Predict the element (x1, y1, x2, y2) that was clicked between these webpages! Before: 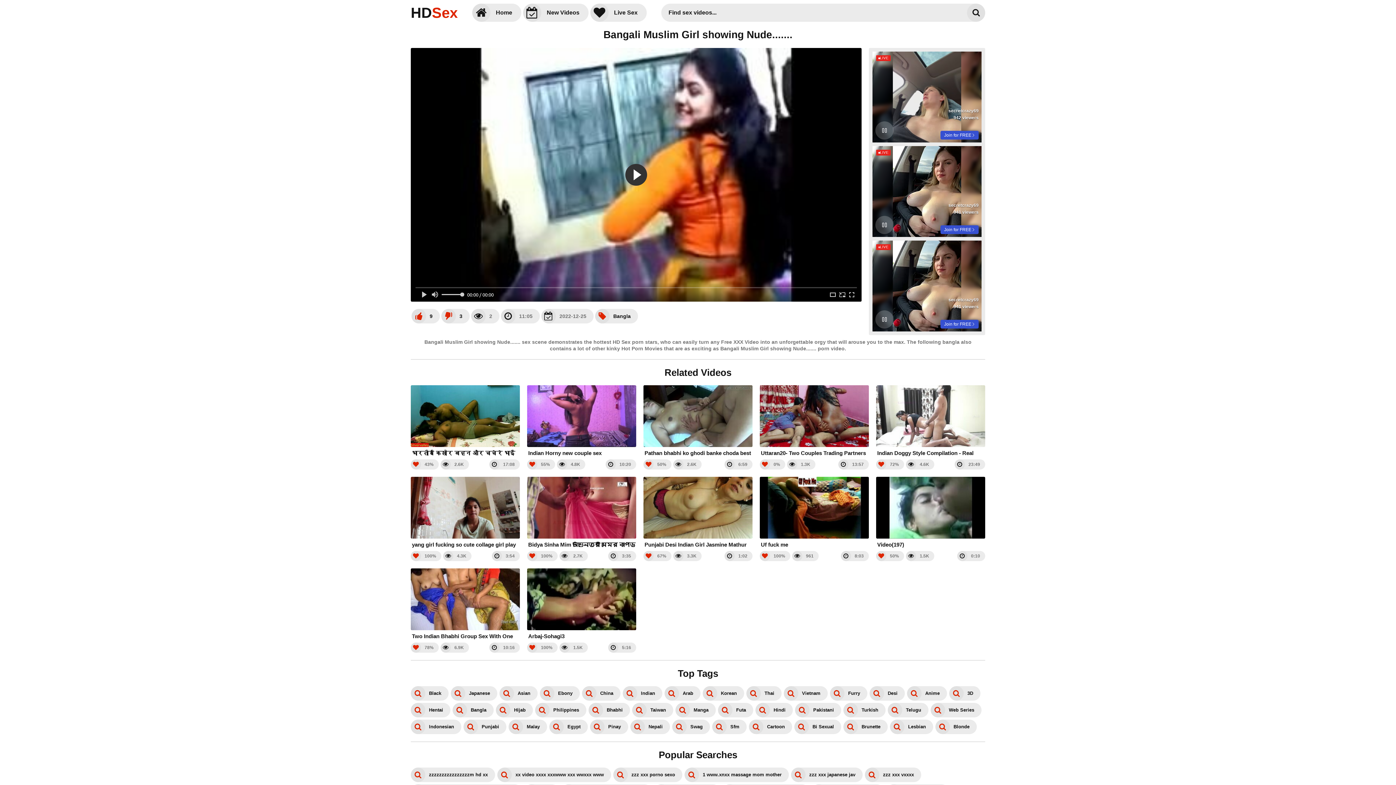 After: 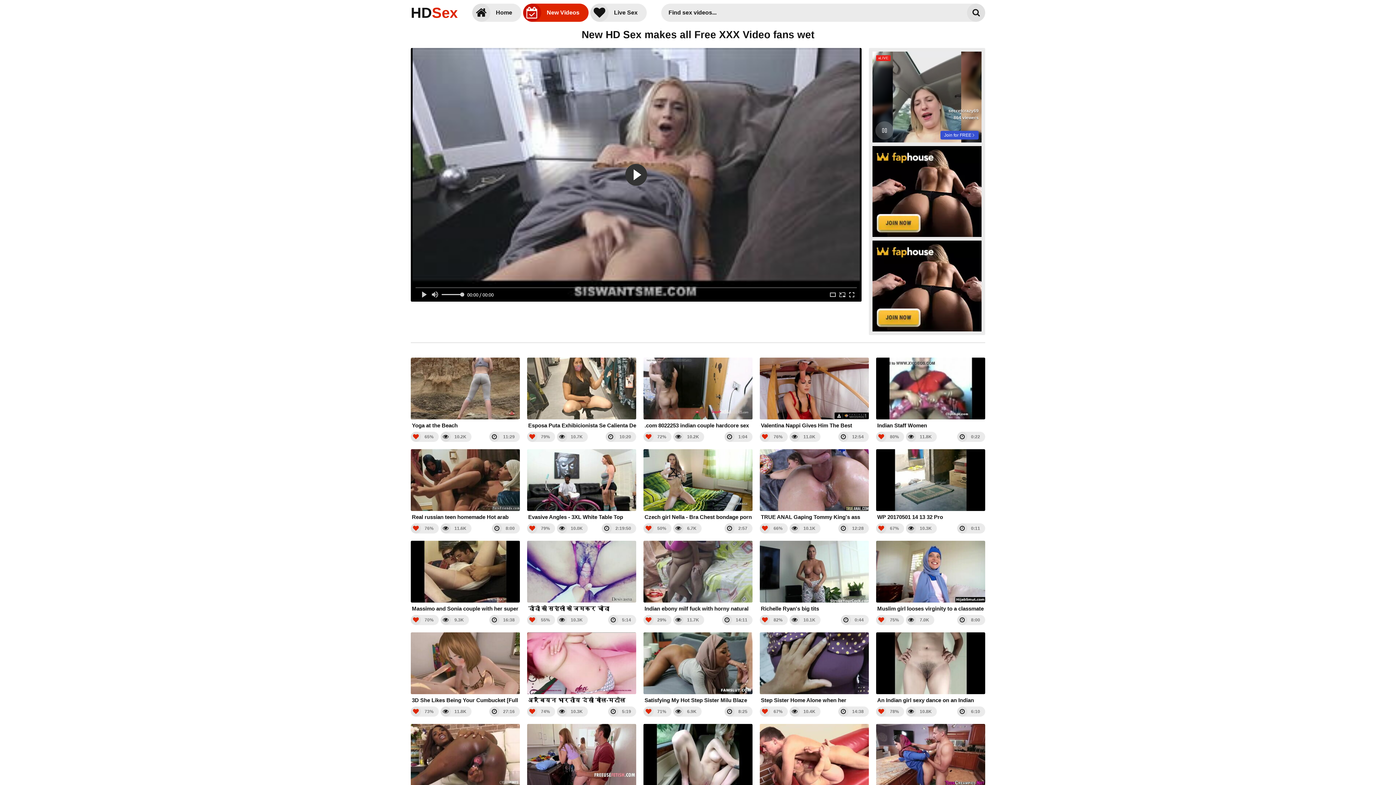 Action: bbox: (523, 3, 588, 21) label: New Videos